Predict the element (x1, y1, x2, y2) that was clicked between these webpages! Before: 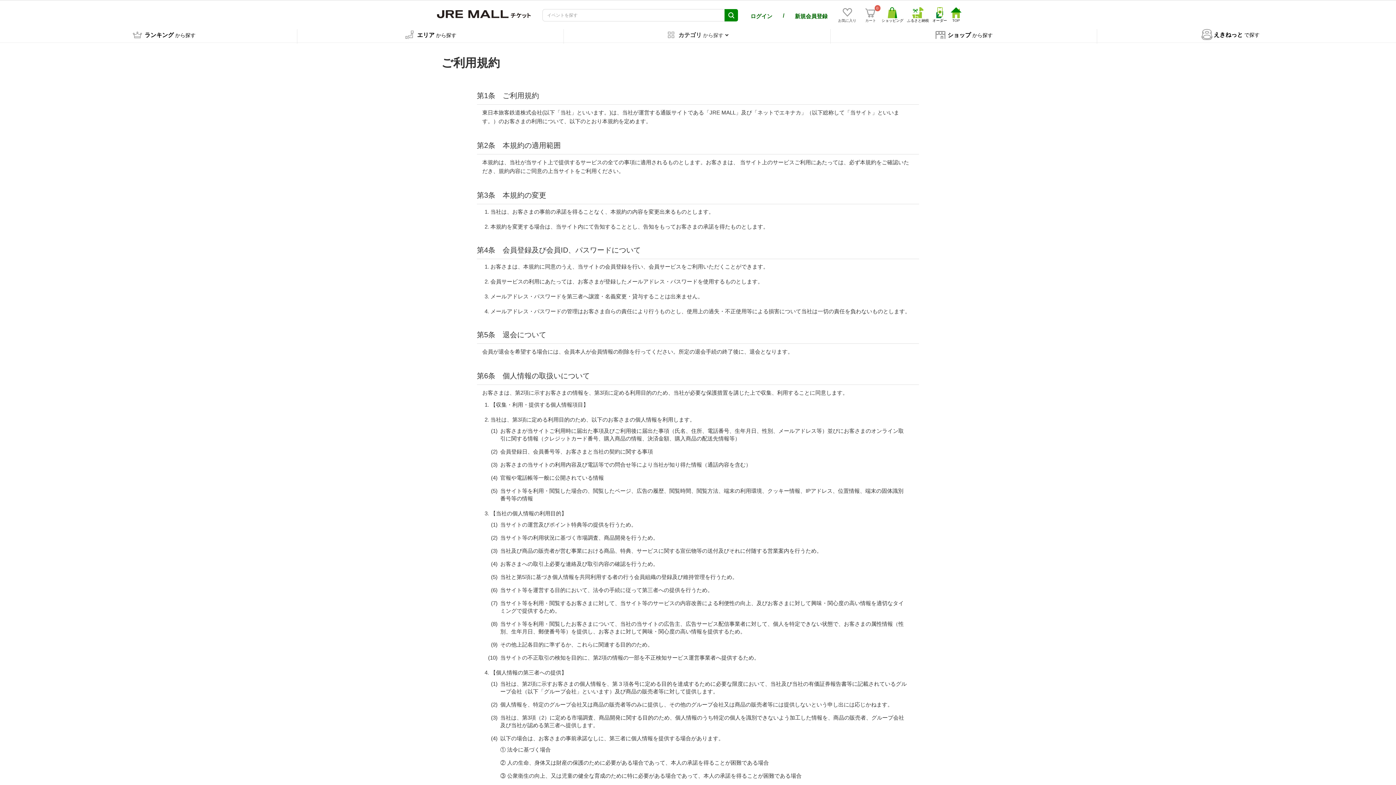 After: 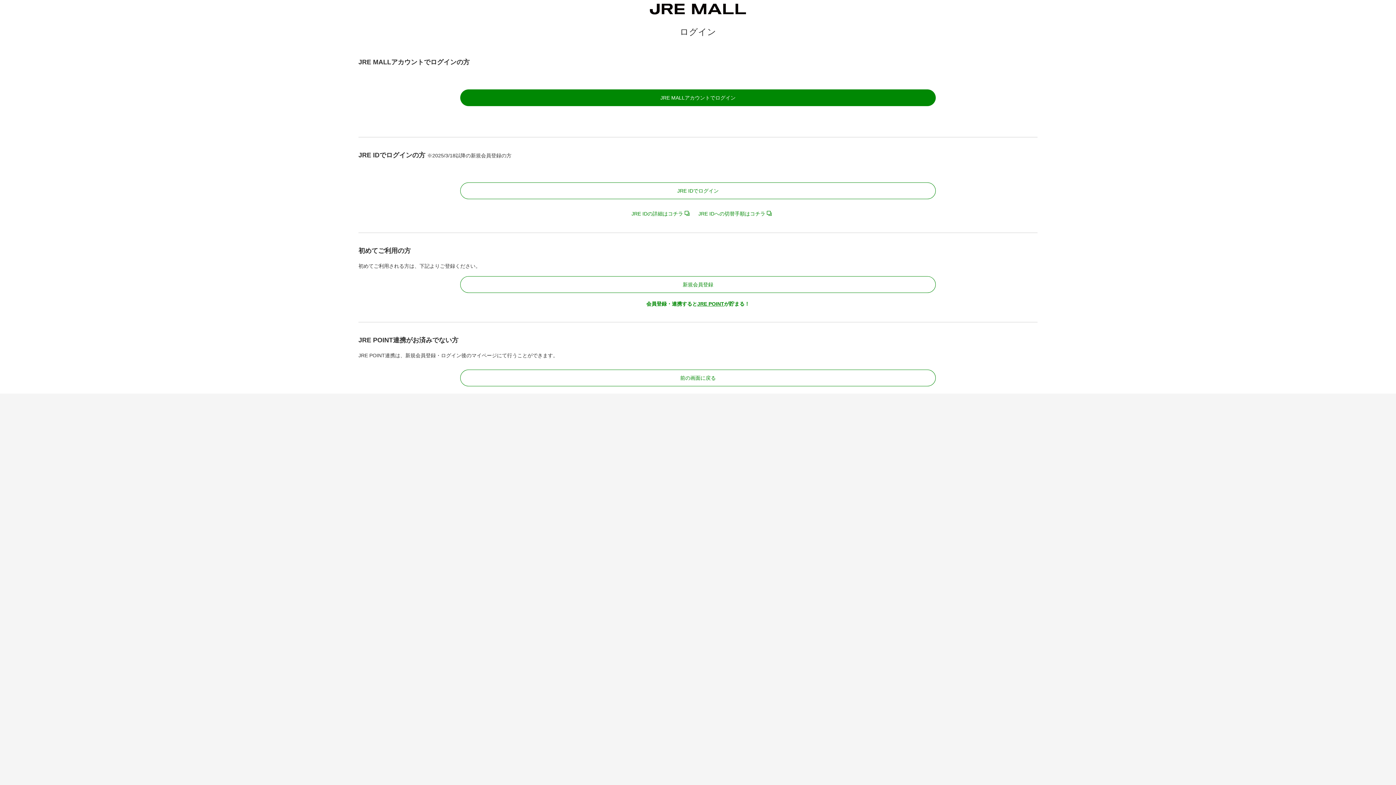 Action: bbox: (750, 13, 772, 18) label: ログイン